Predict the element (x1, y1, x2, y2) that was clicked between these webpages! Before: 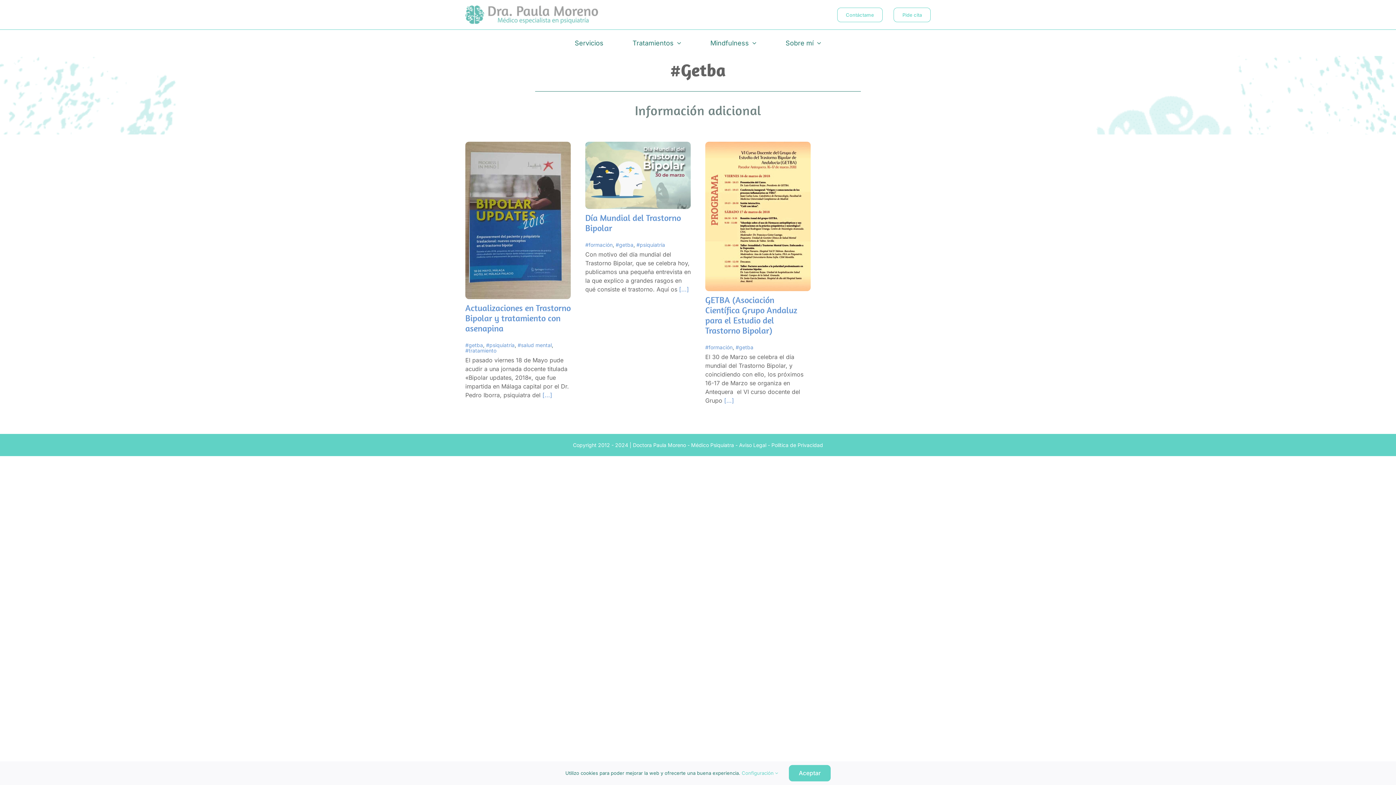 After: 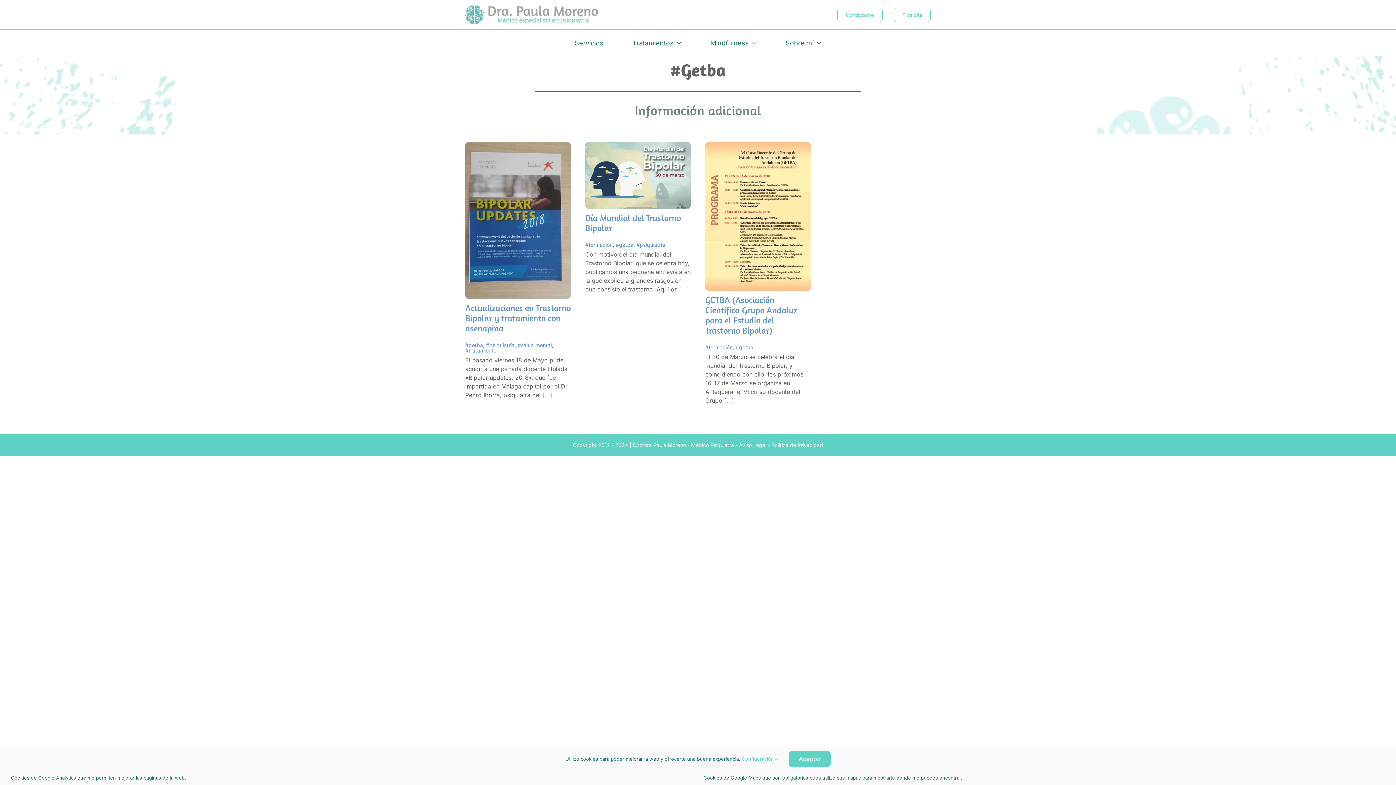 Action: bbox: (741, 770, 778, 776) label: Configuración 